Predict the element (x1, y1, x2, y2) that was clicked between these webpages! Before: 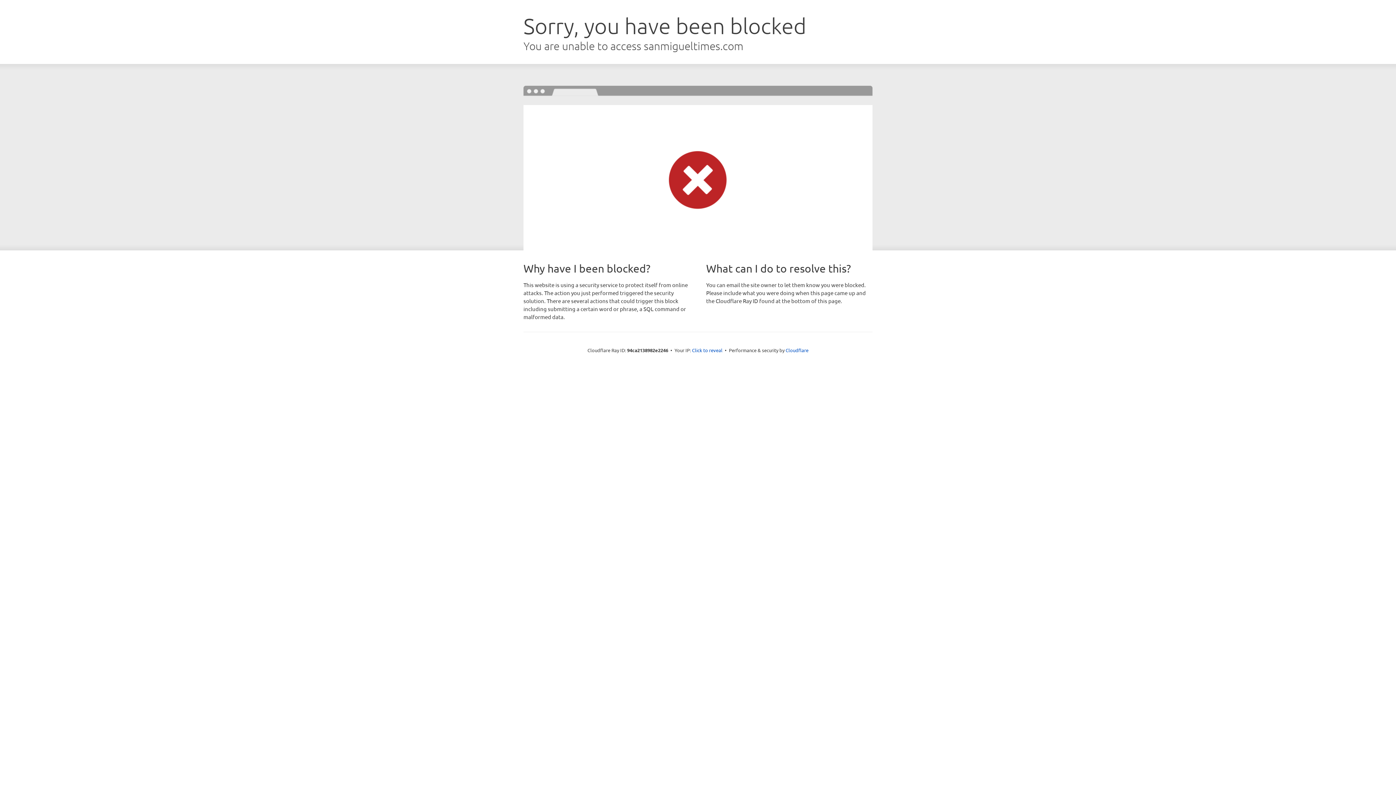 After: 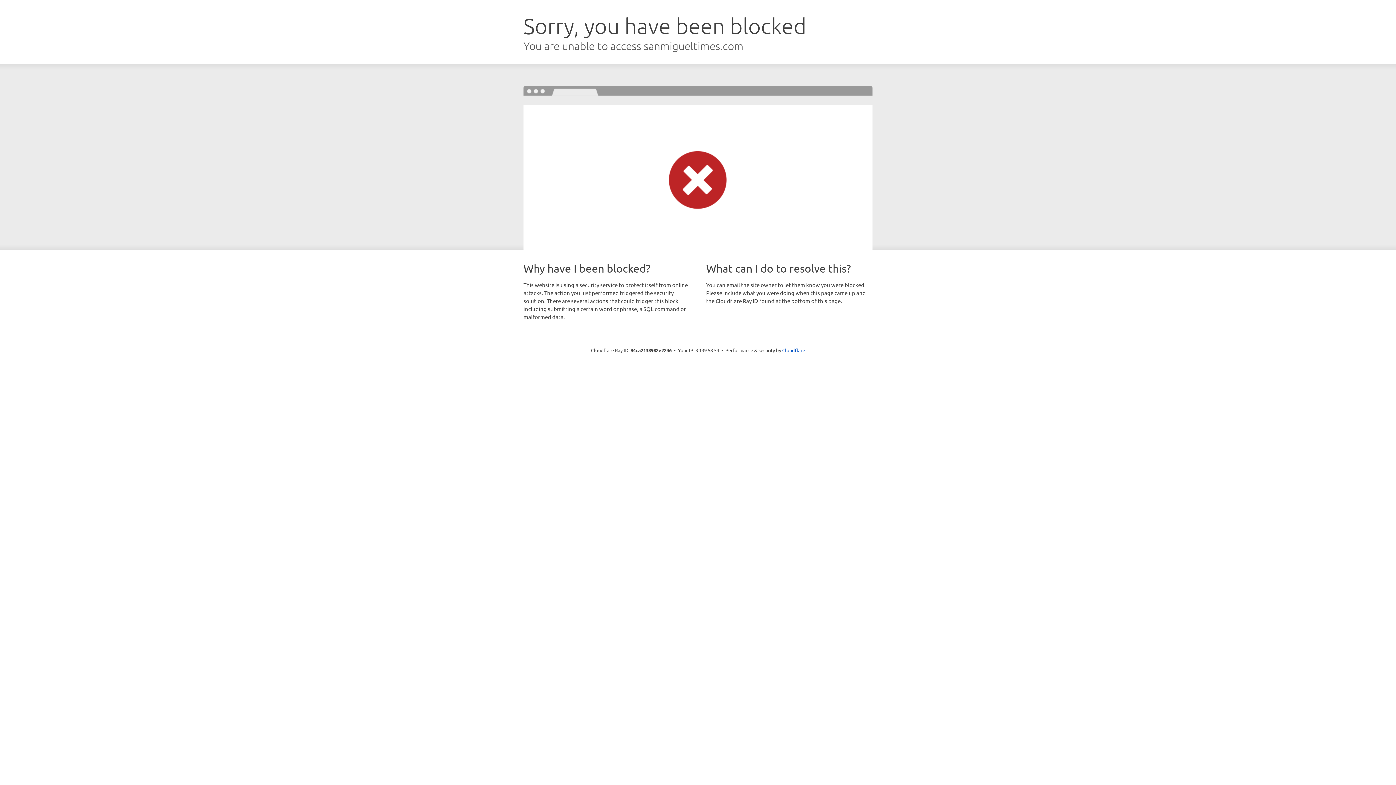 Action: bbox: (692, 346, 722, 353) label: Click to reveal